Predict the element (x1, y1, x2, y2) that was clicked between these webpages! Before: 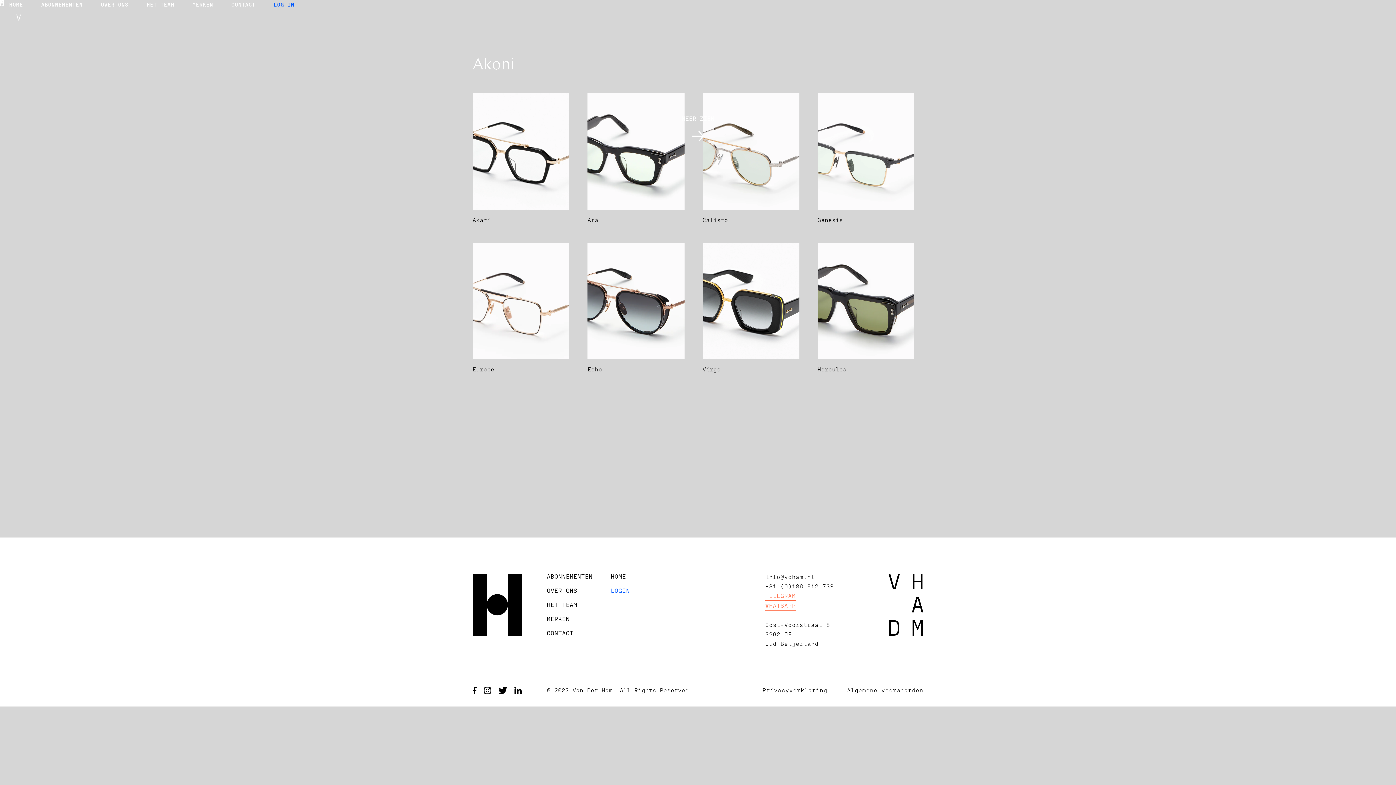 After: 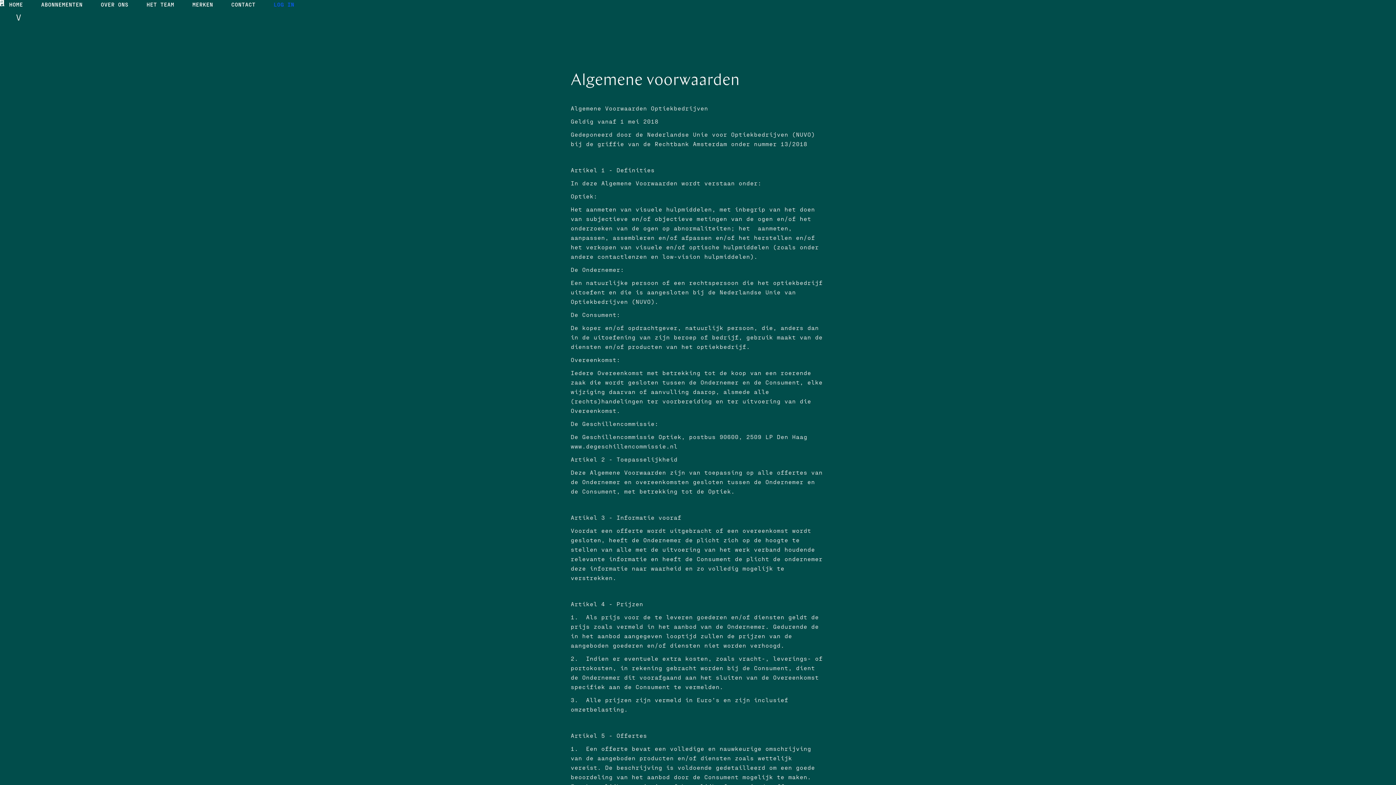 Action: bbox: (847, 685, 923, 695) label: Algemene voorwaarden